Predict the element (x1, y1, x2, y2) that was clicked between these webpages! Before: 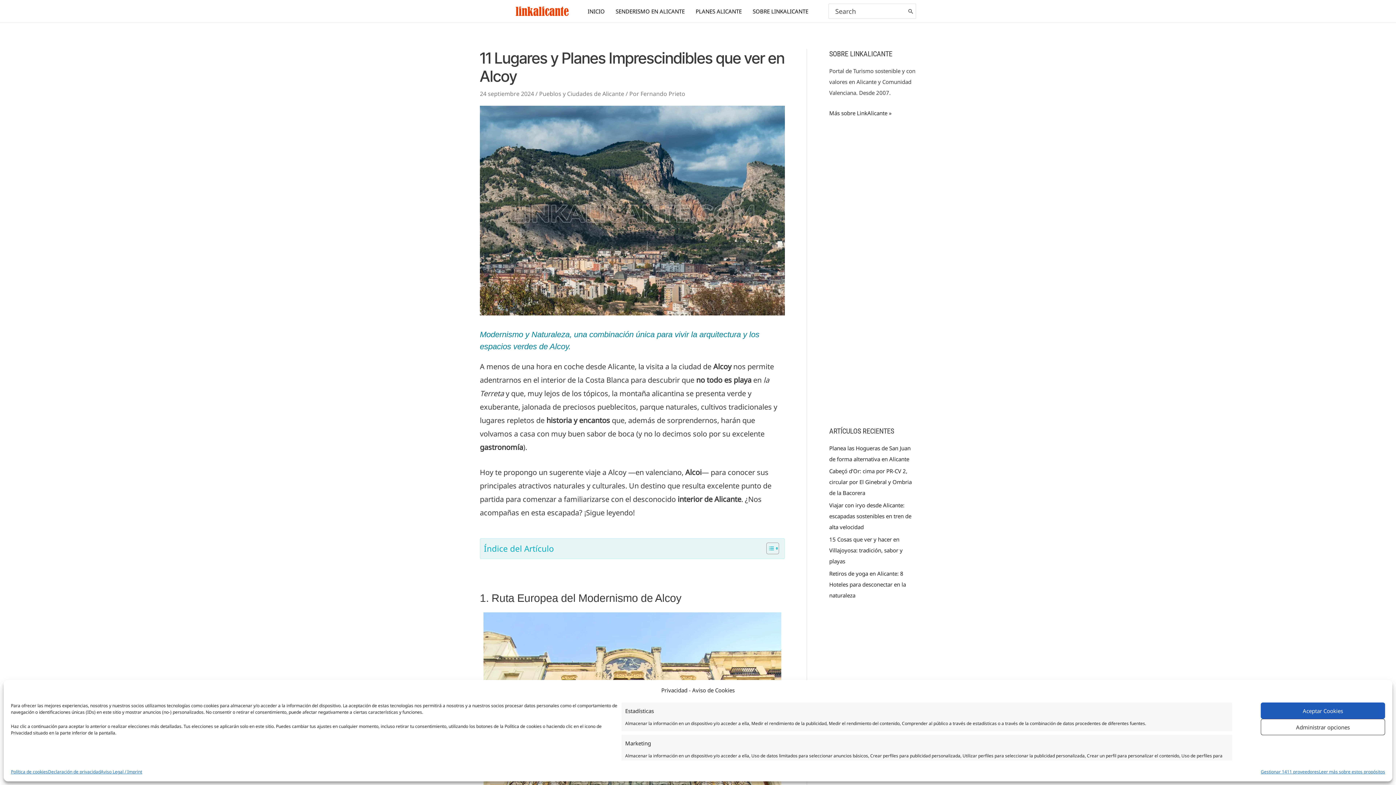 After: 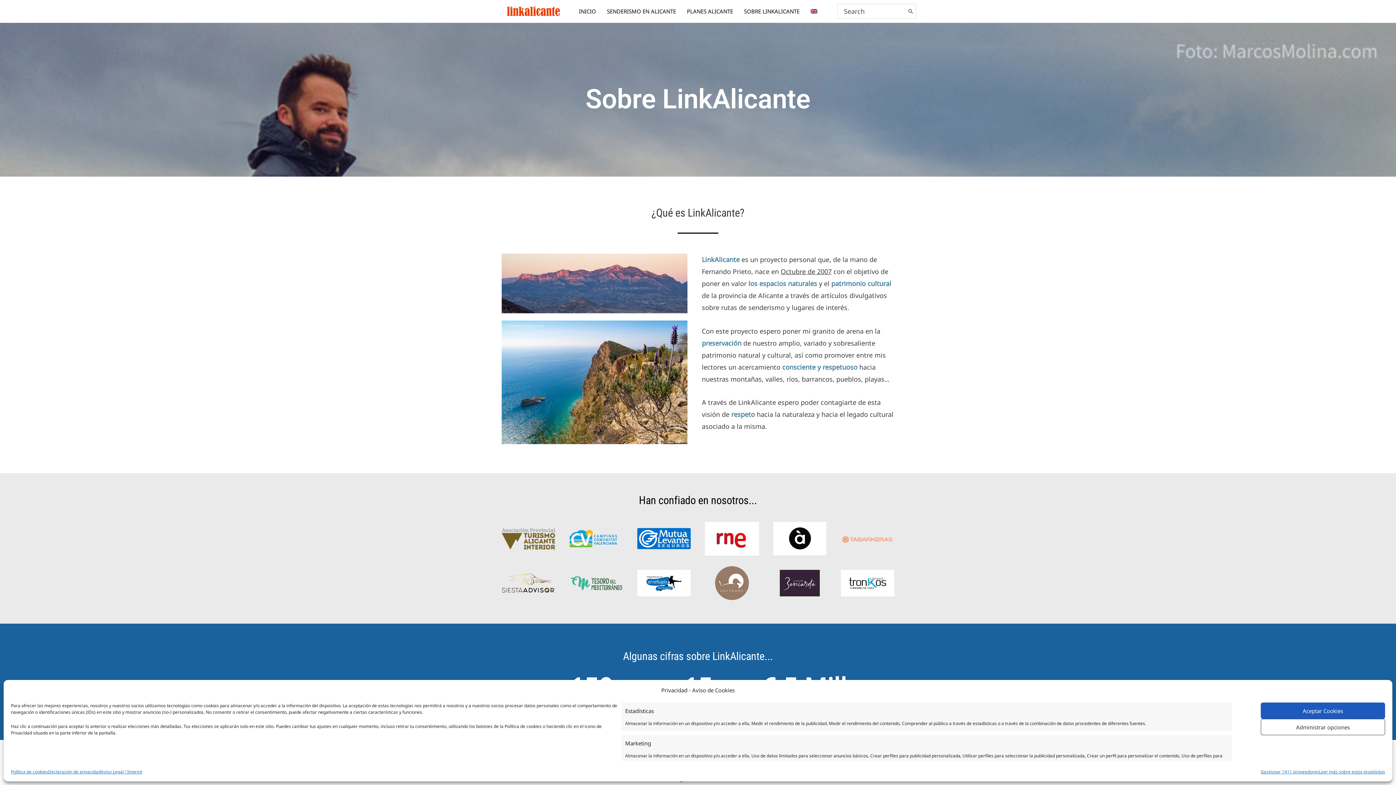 Action: label: SOBRE LINKALICANTE bbox: (747, 2, 814, 20)